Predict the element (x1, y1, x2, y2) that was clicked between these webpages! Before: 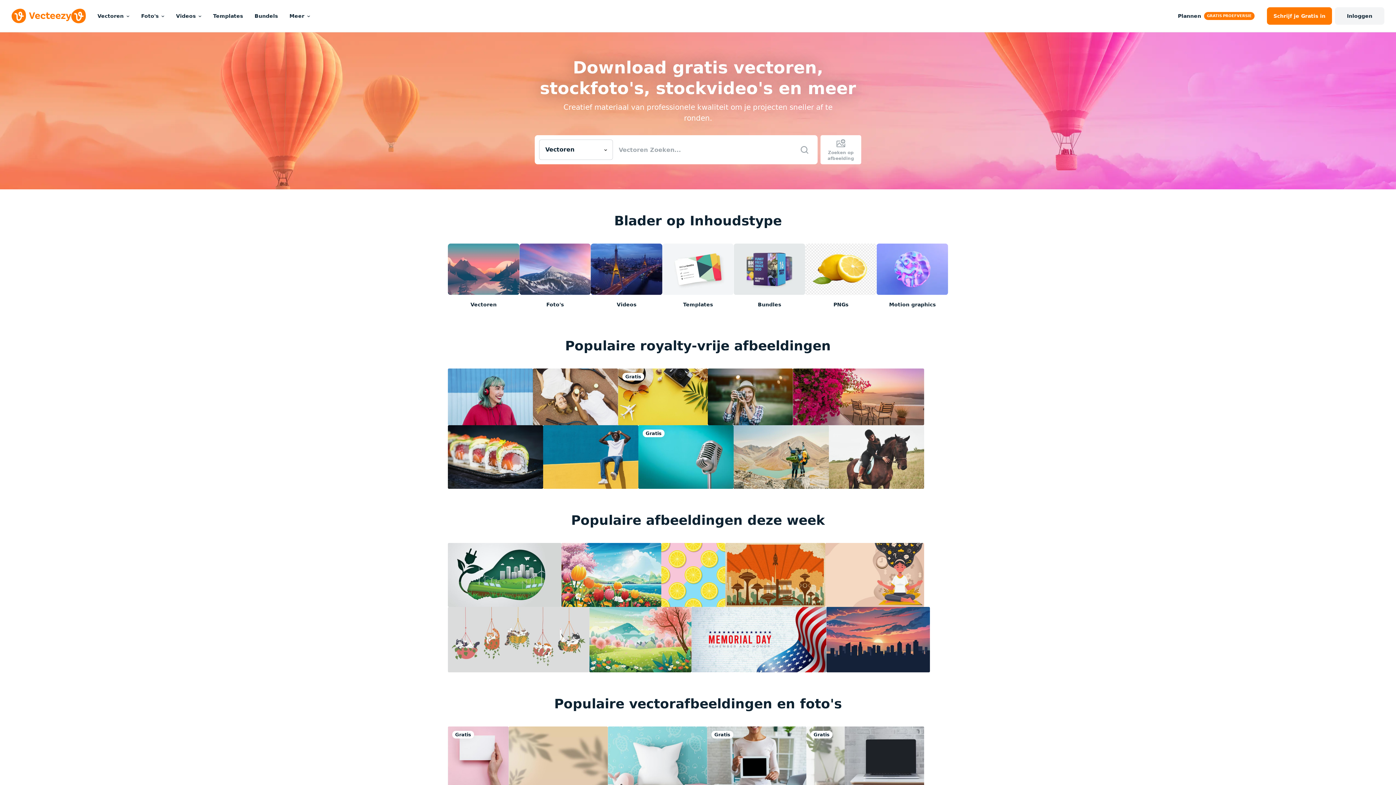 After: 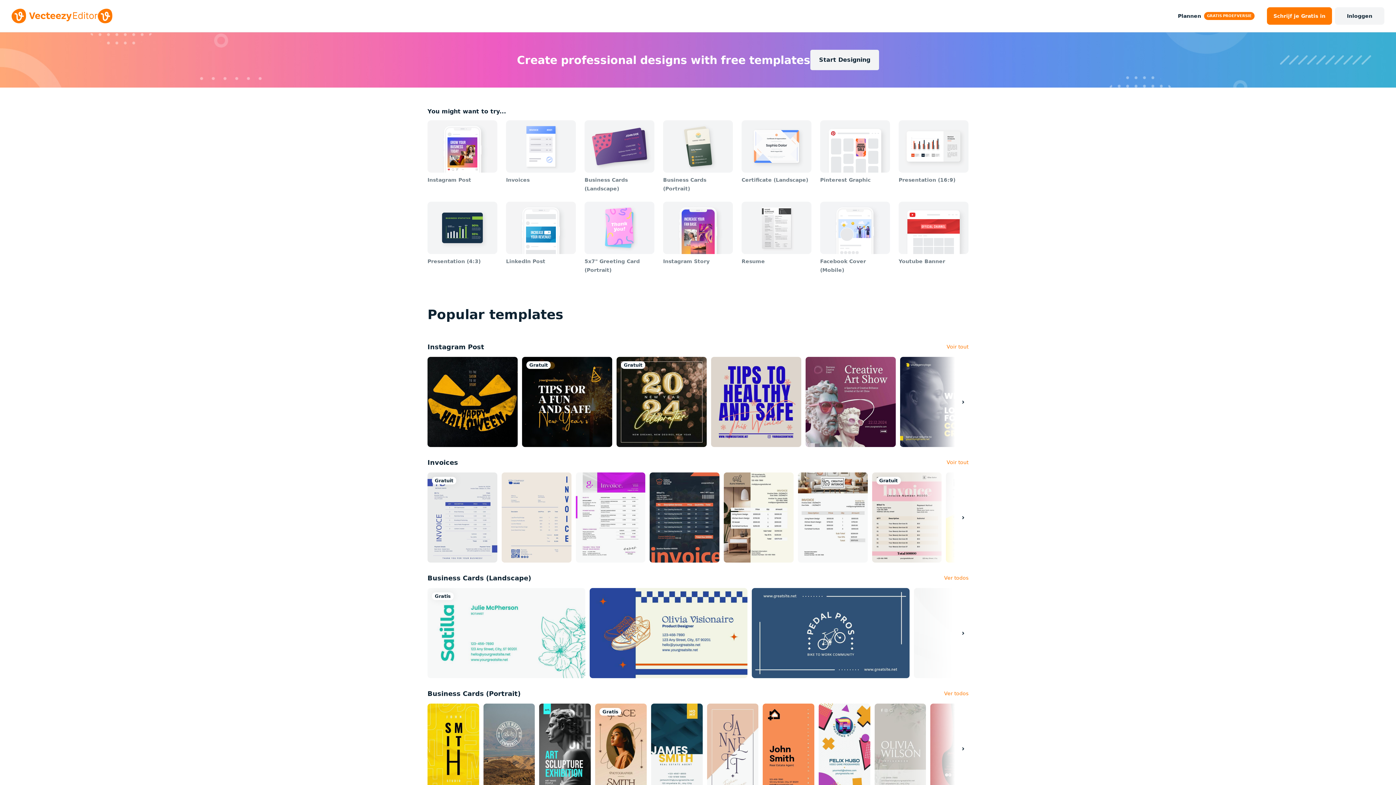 Action: bbox: (207, 0, 248, 32) label: Templates